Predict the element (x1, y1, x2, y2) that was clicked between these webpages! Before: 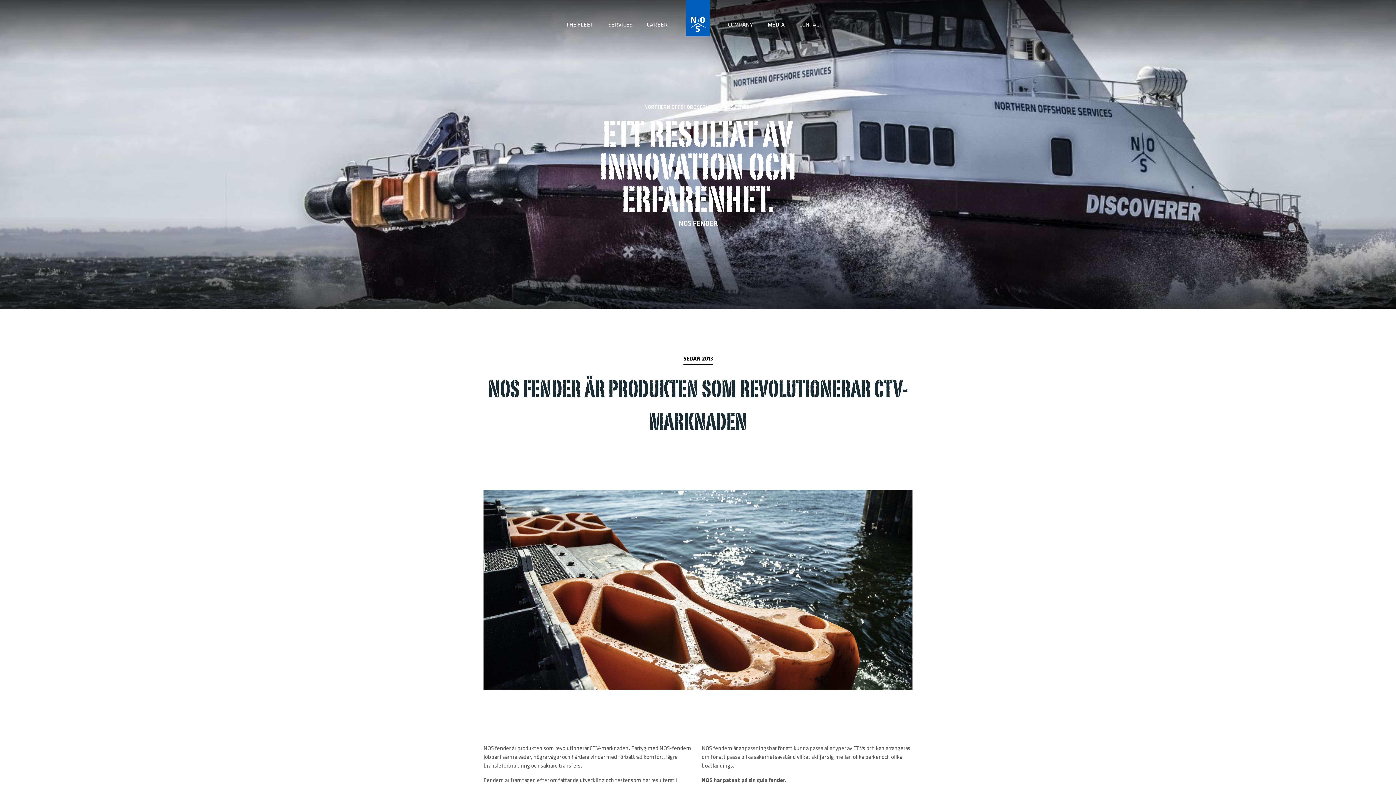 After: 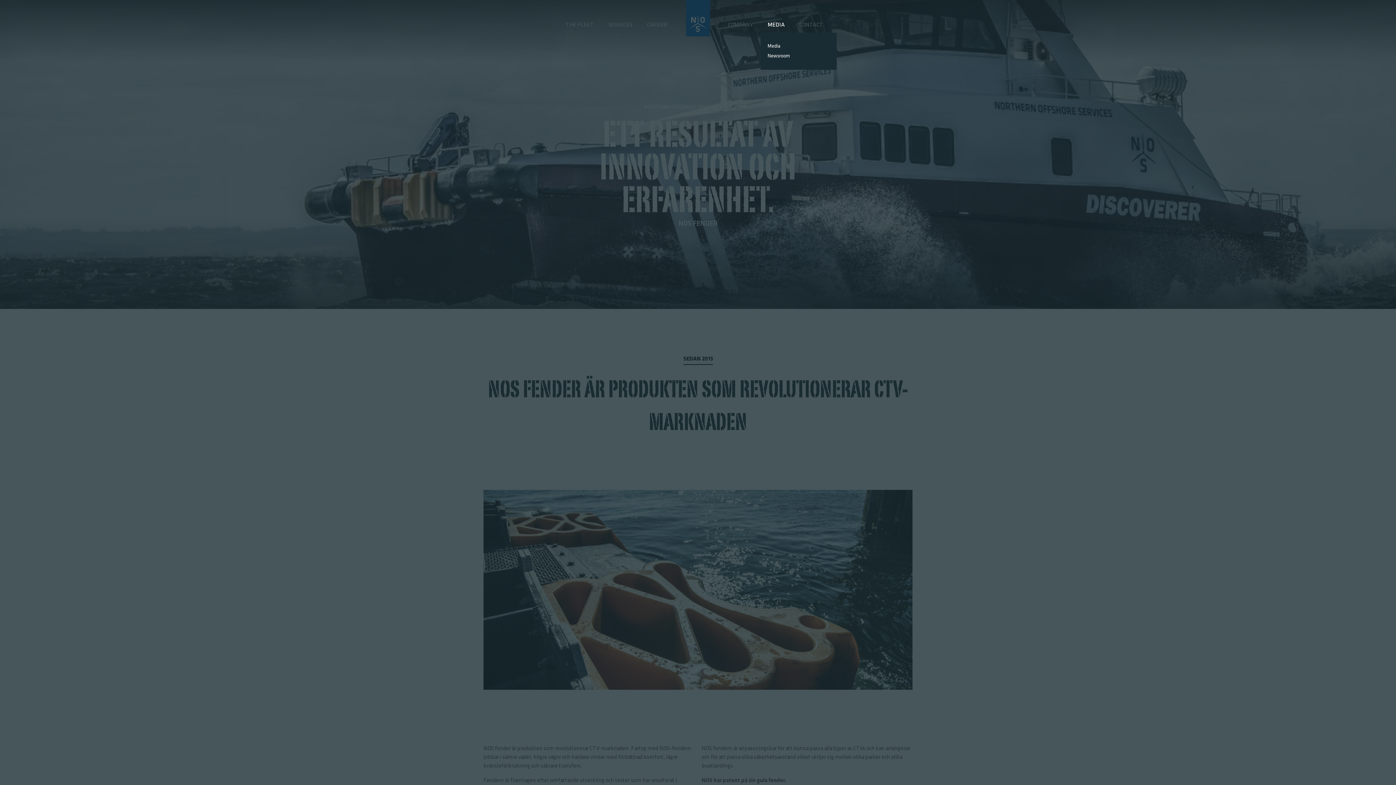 Action: bbox: (760, 17, 792, 32) label: MEDIA